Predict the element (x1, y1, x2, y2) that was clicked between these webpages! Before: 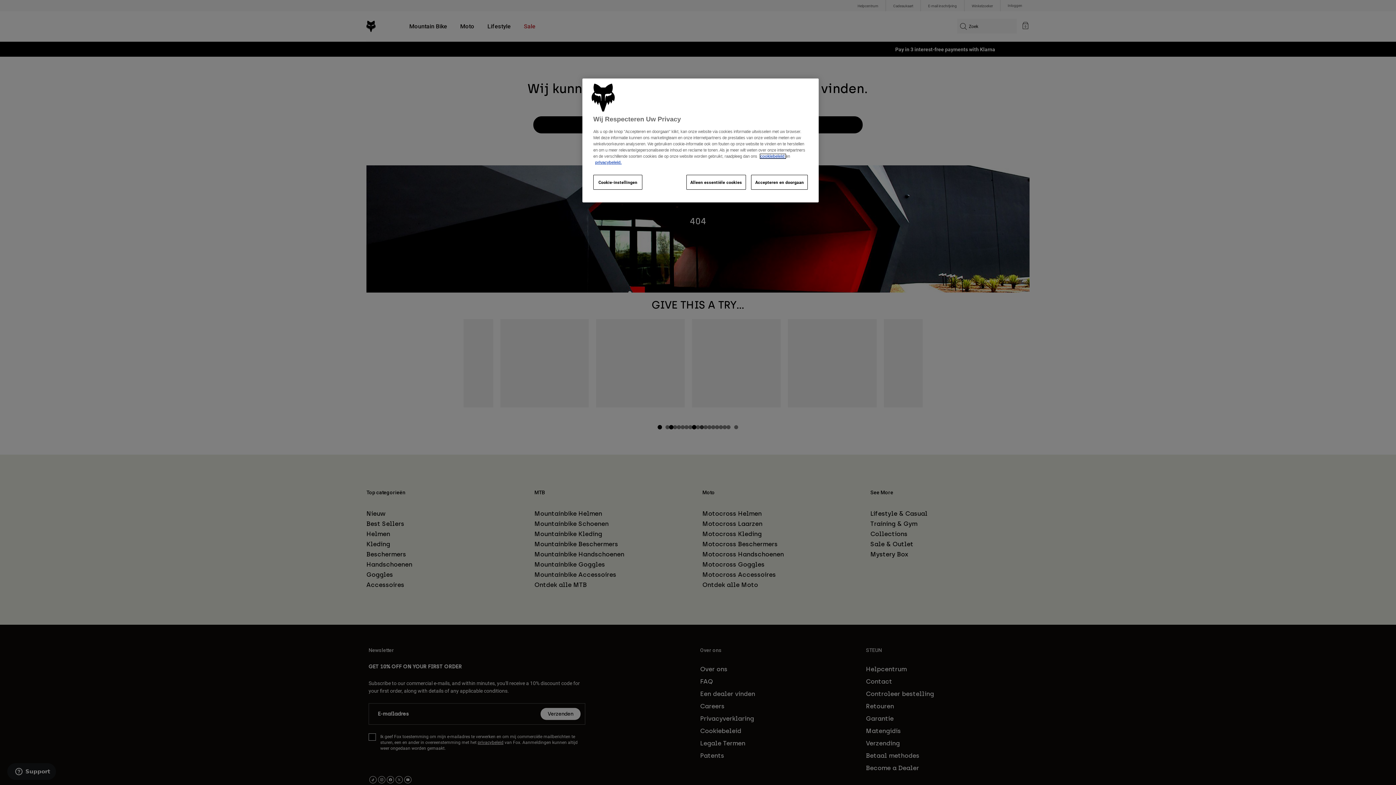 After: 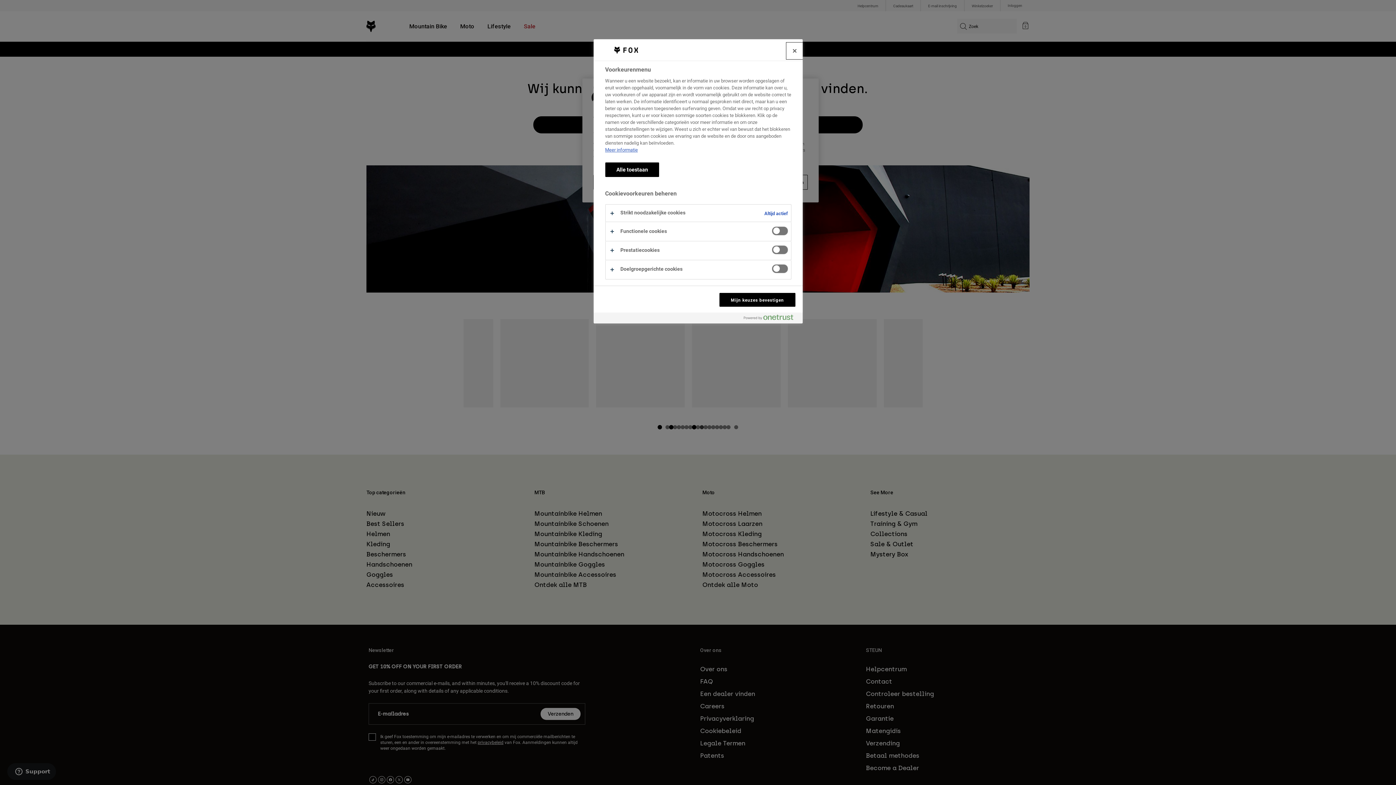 Action: bbox: (593, 175, 642, 189) label: Cookie-instellingen